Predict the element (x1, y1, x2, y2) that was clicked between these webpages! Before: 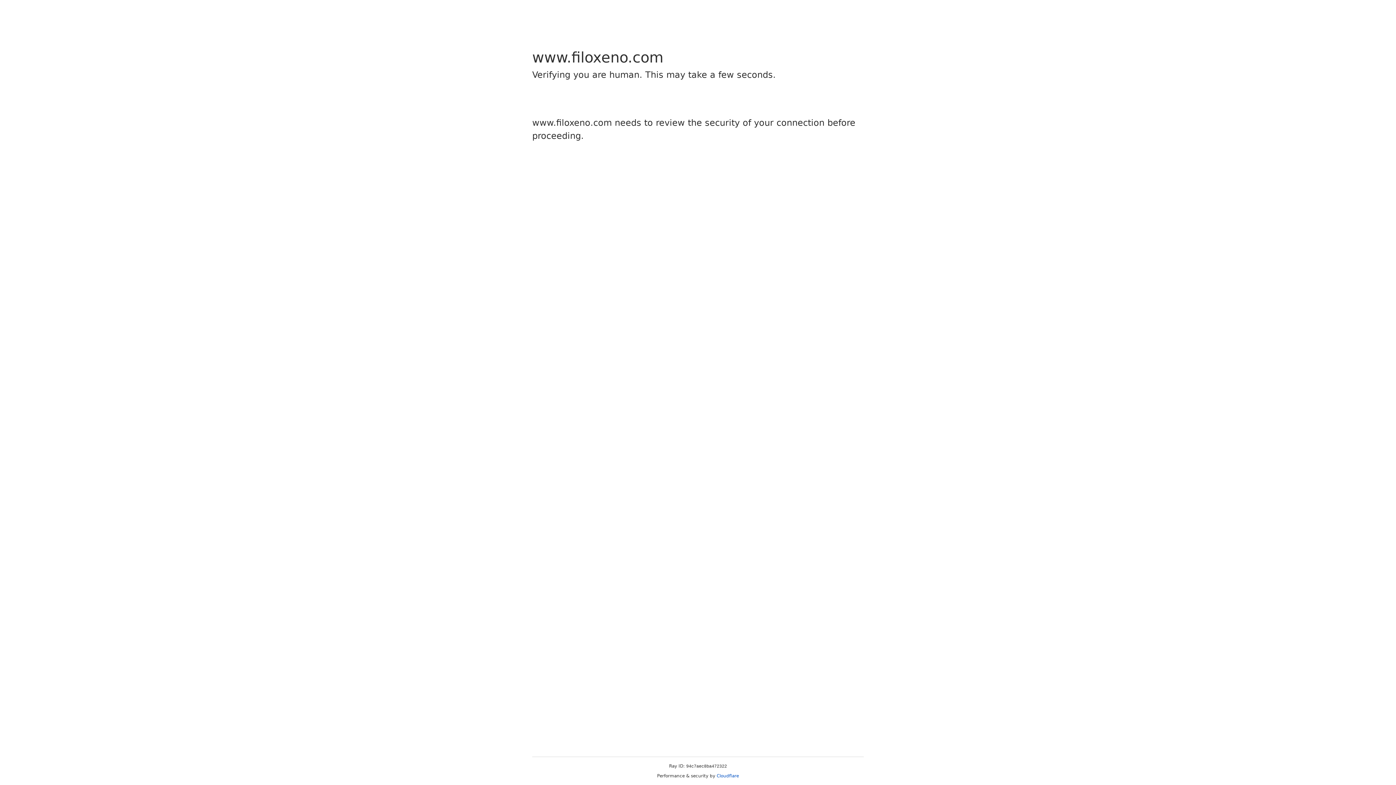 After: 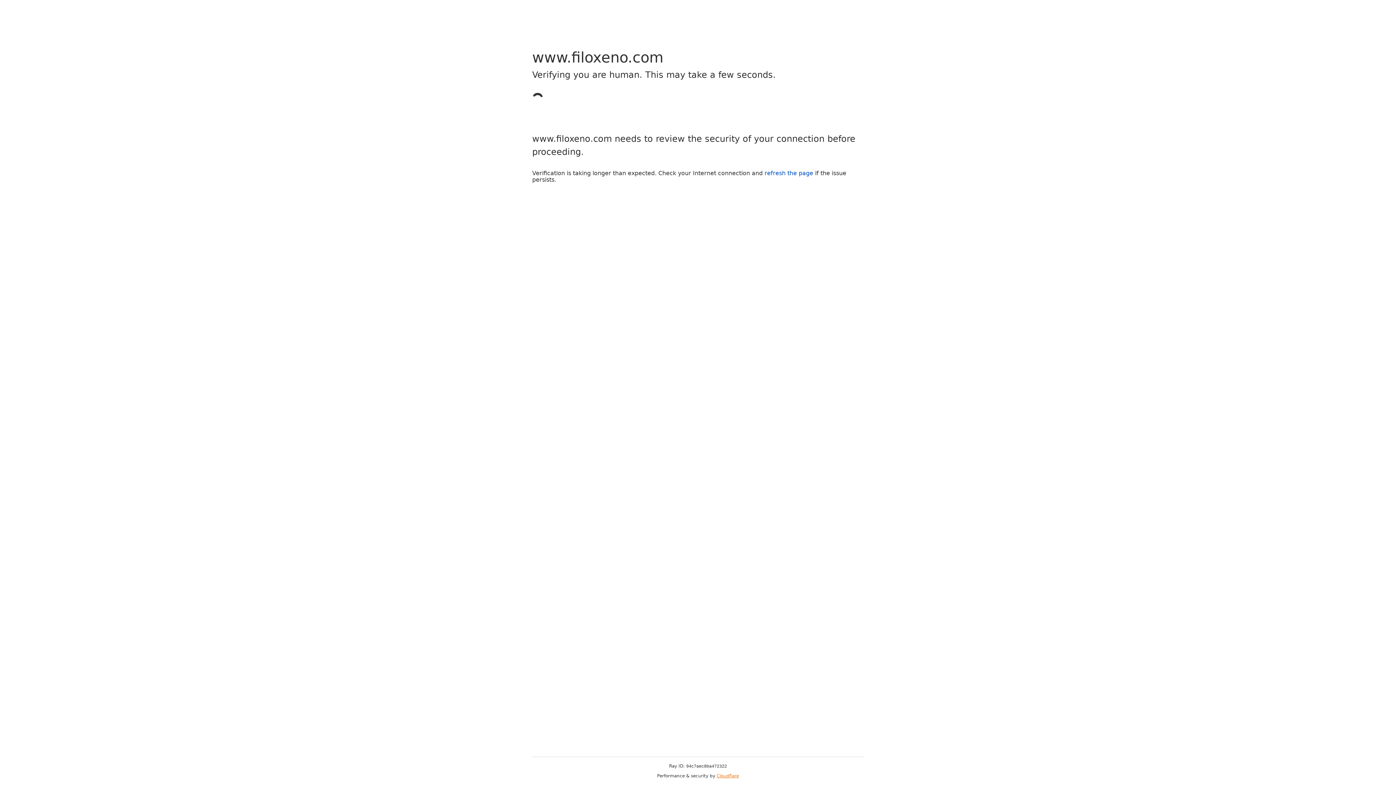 Action: bbox: (716, 773, 739, 778) label: Cloudflare